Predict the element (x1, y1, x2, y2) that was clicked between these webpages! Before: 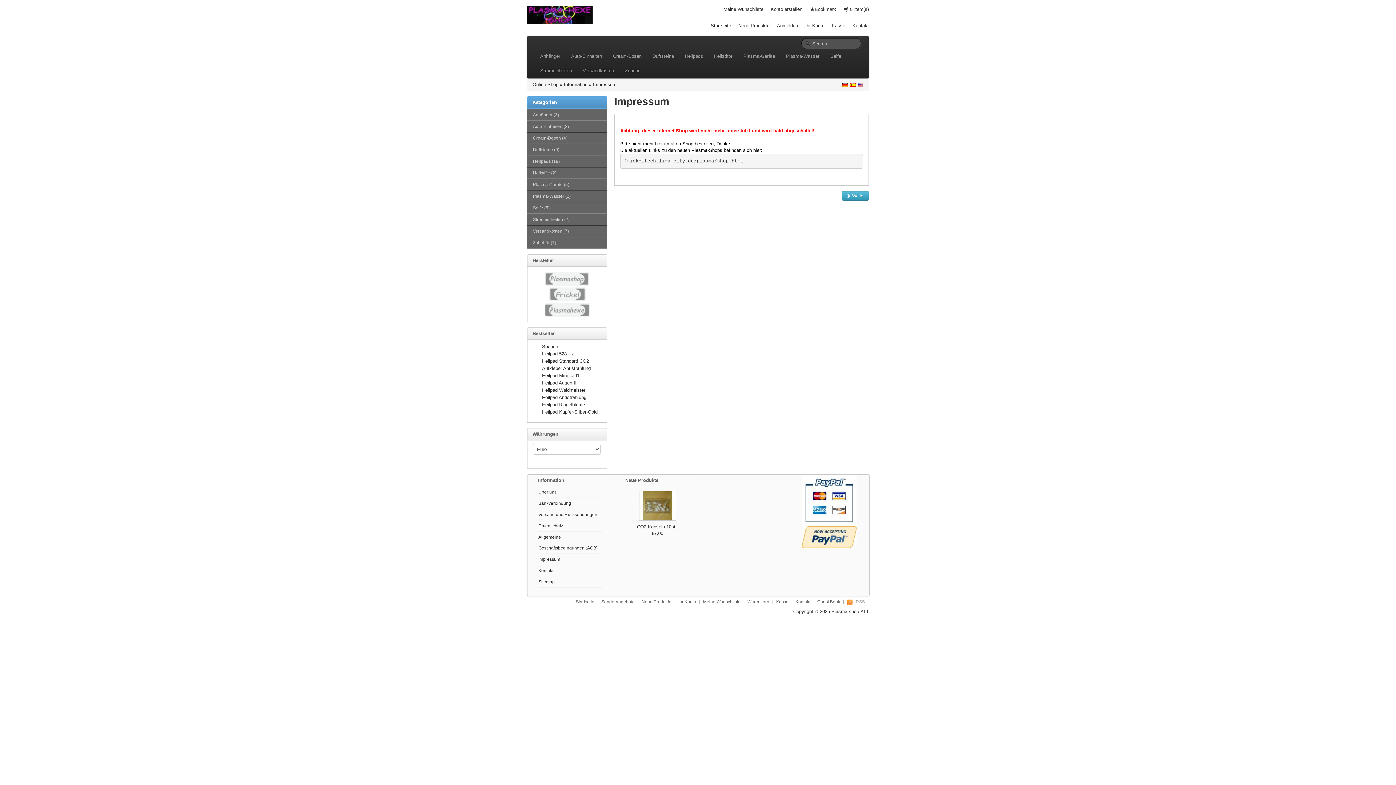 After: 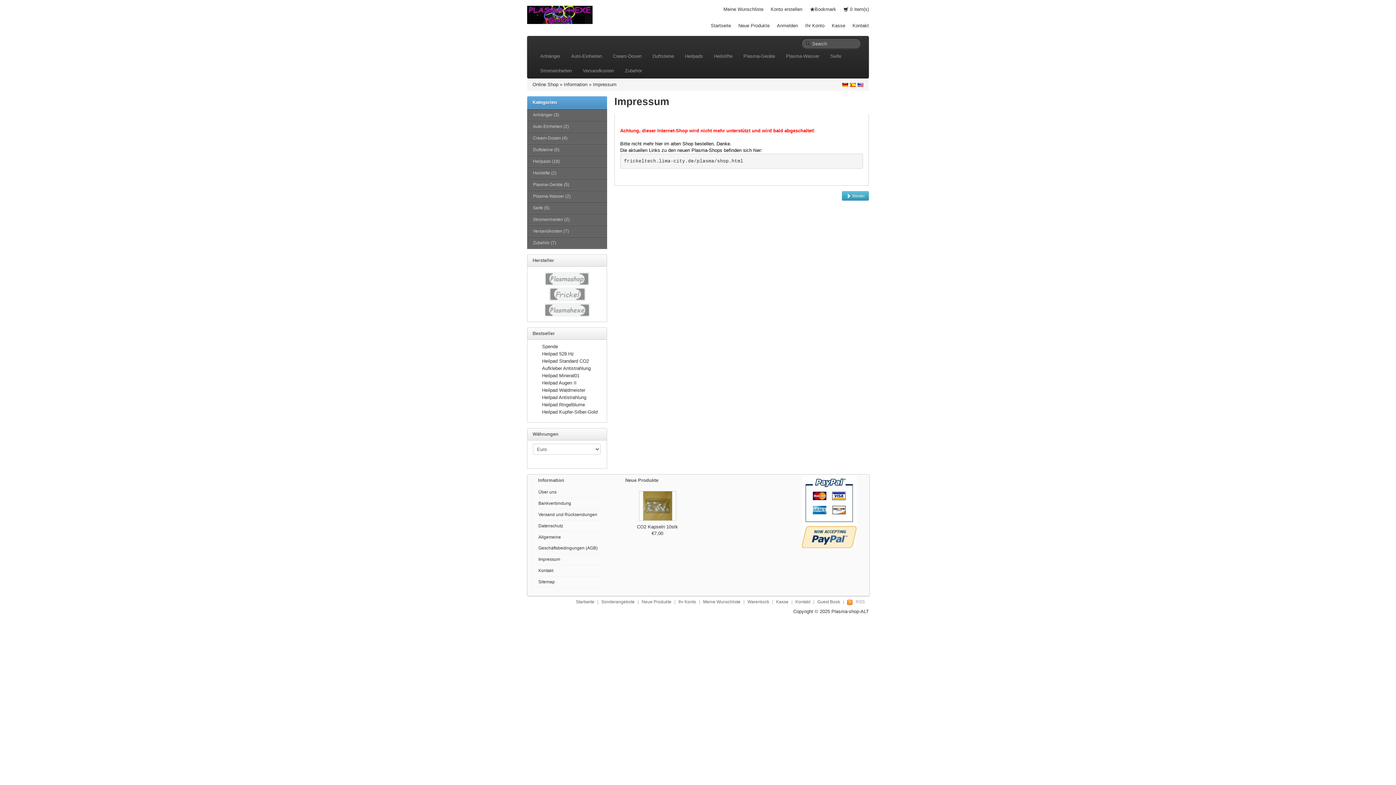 Action: bbox: (802, 497, 856, 502)